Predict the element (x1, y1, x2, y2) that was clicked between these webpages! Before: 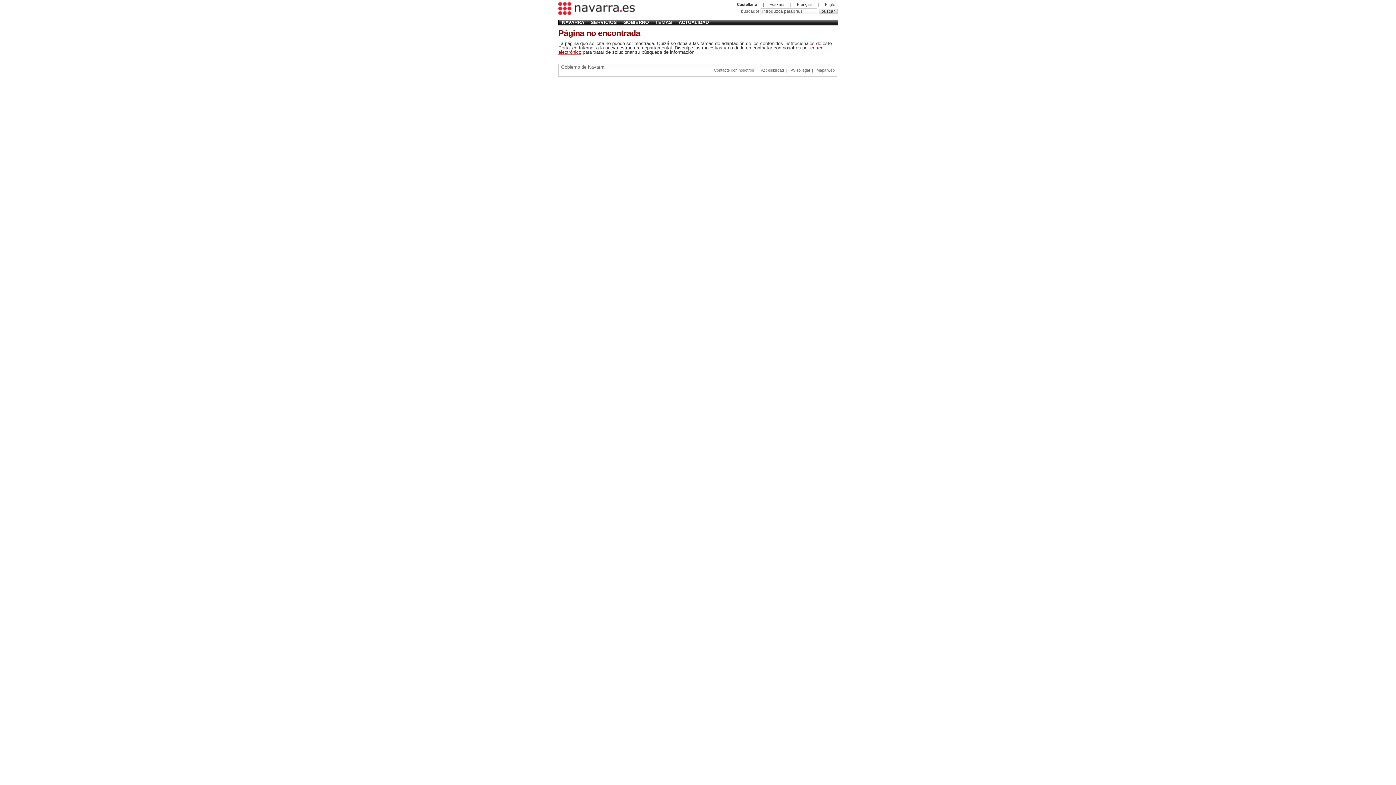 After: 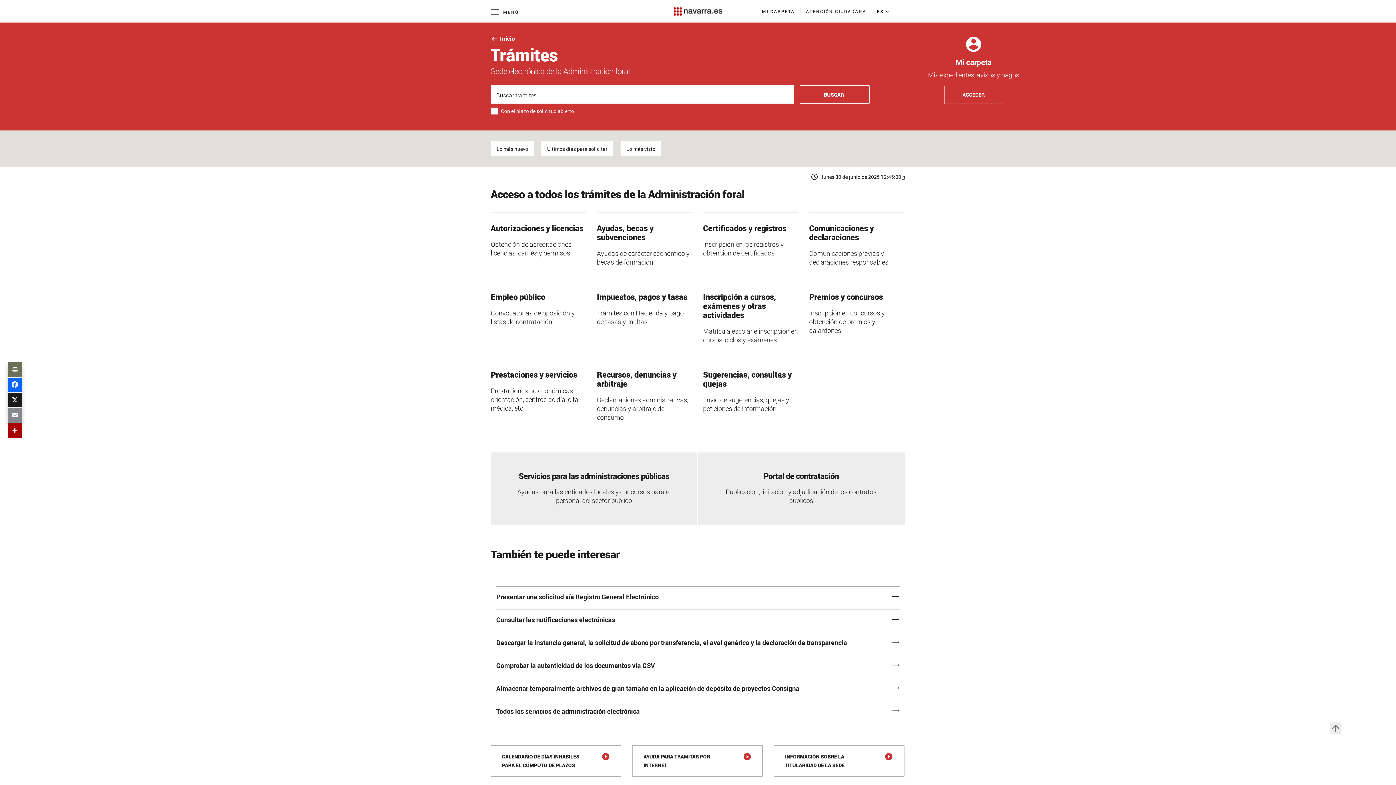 Action: label: SERVICIOS bbox: (590, 19, 617, 25)